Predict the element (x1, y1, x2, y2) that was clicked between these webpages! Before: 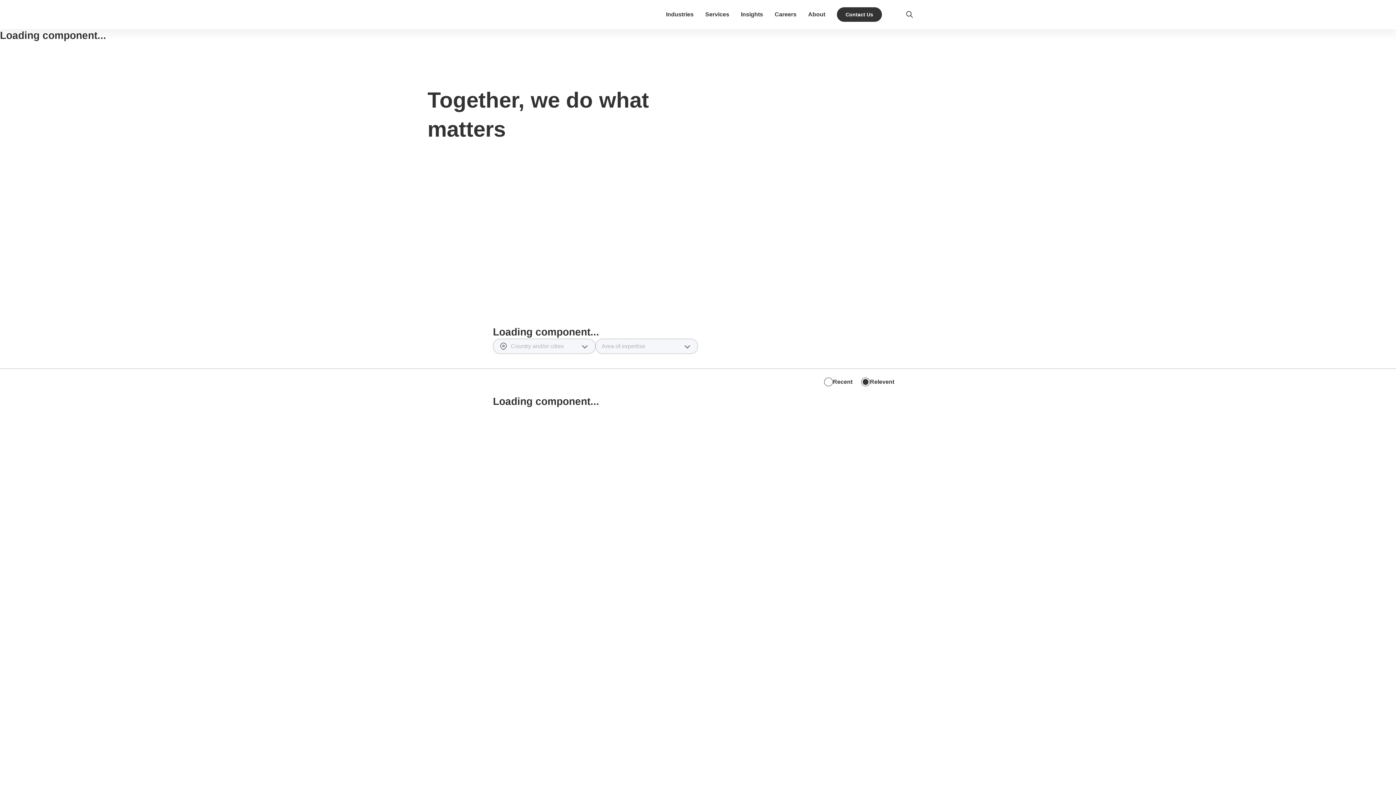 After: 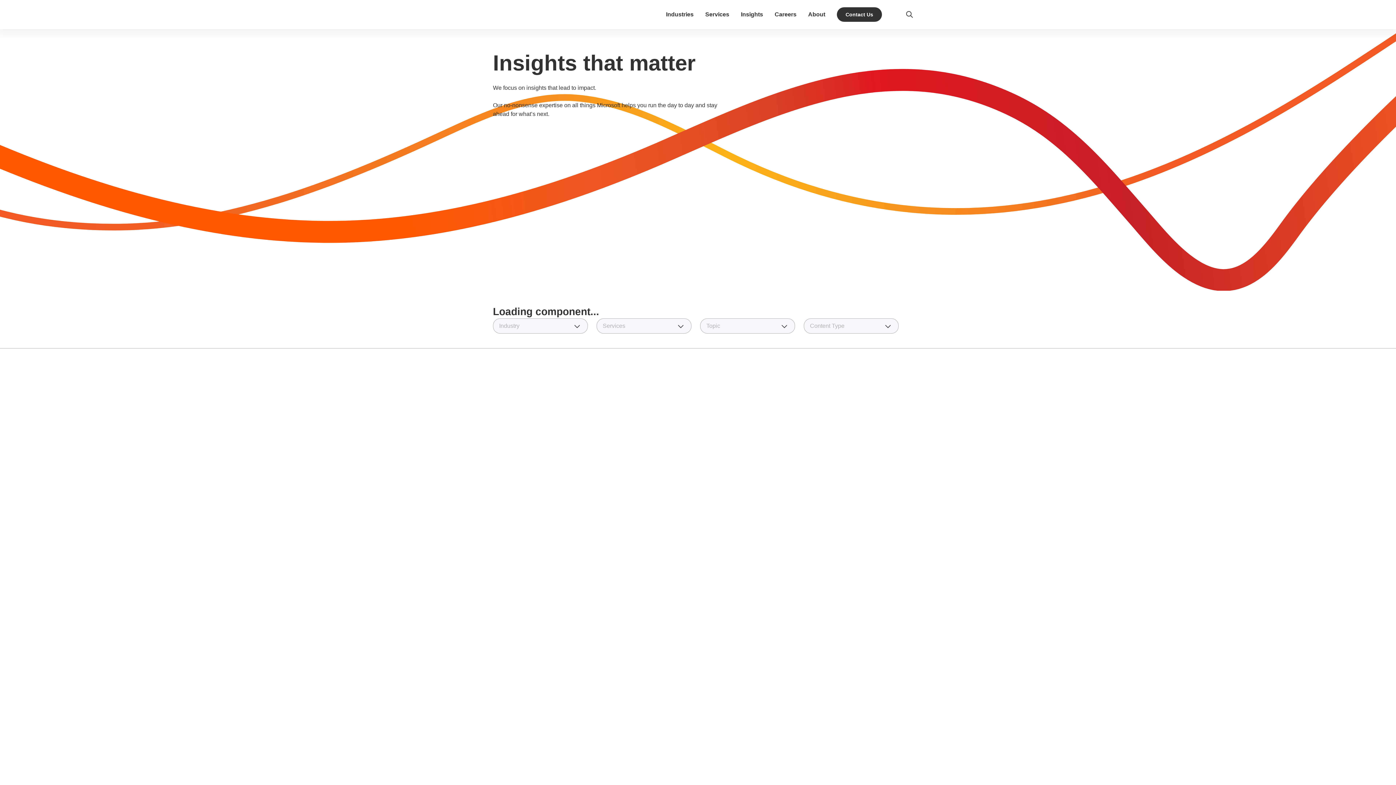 Action: label: Insights bbox: (741, 11, 763, 17)